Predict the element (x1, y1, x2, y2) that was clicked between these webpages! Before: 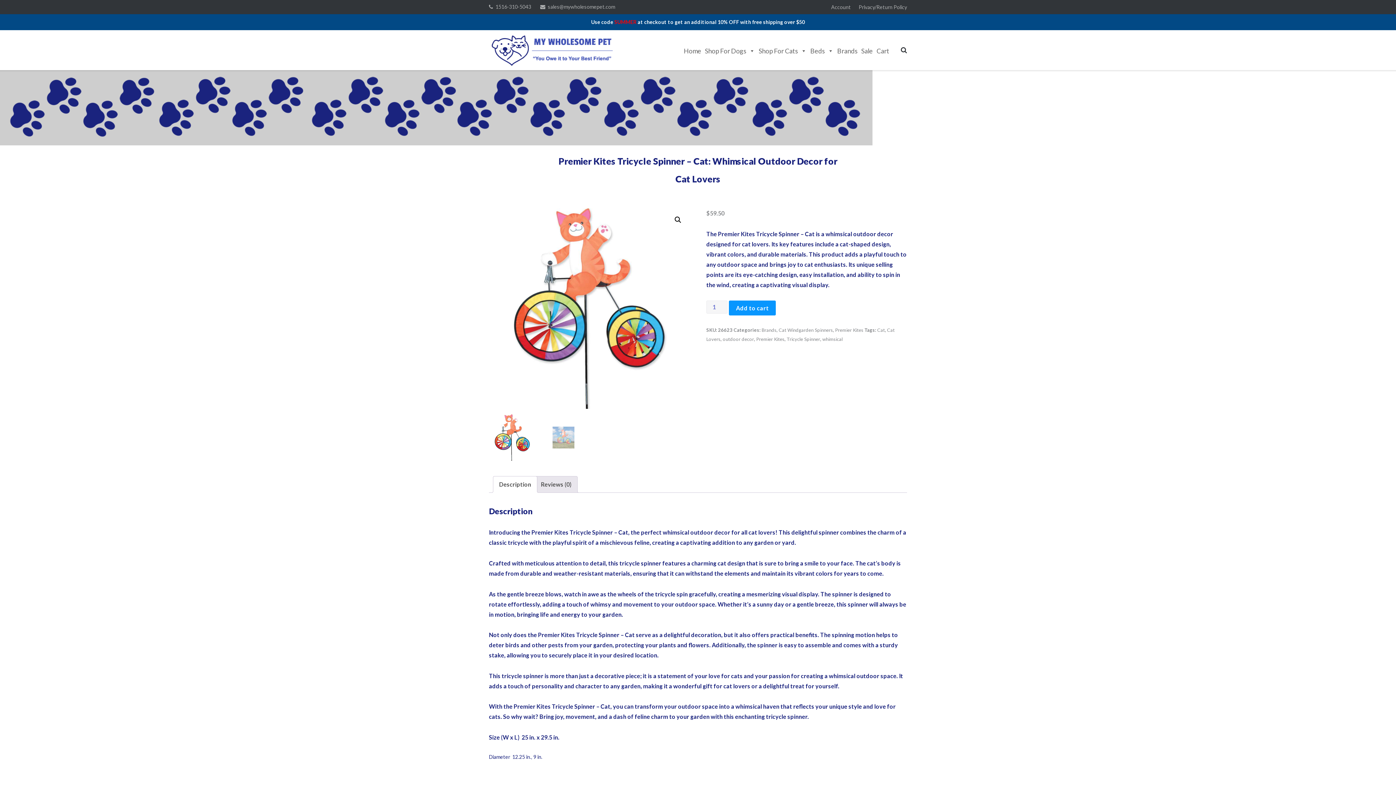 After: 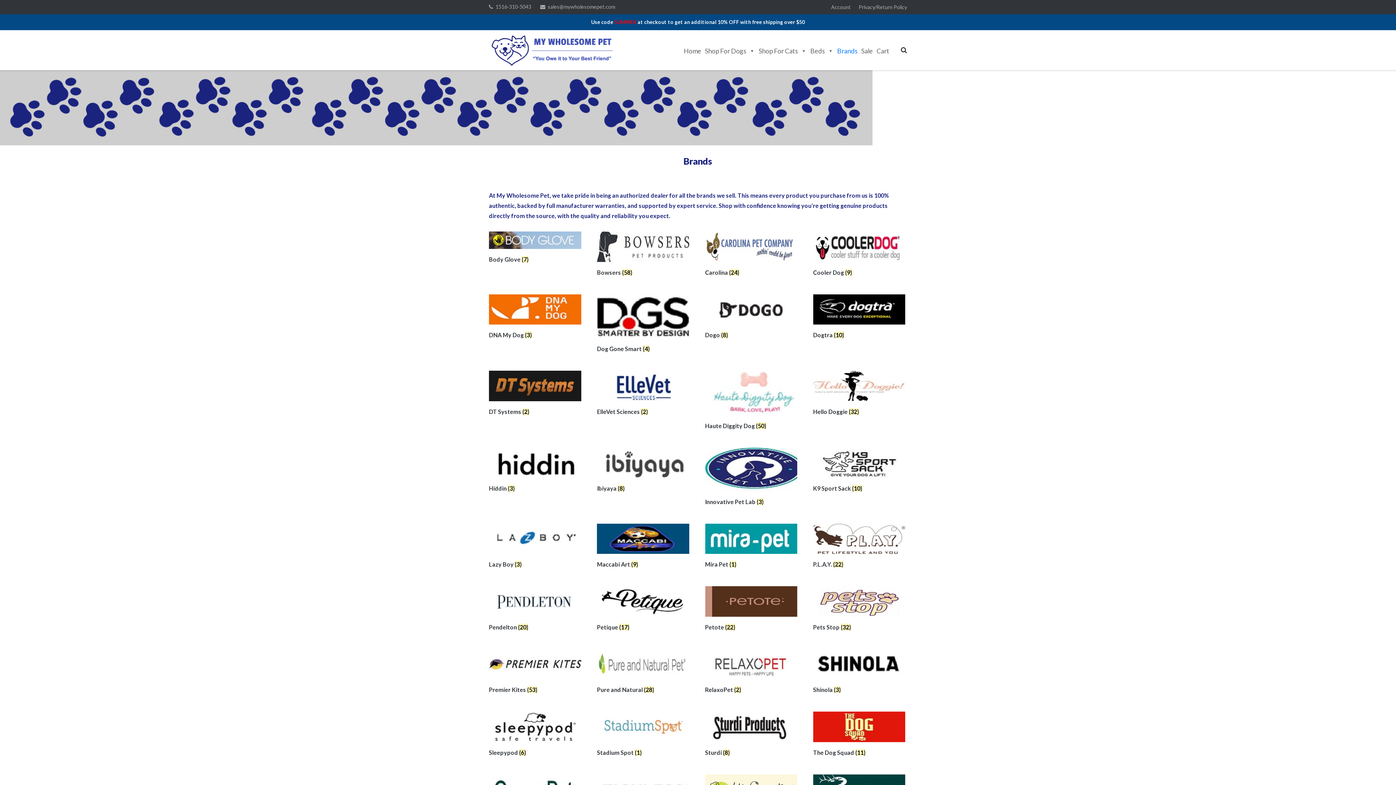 Action: bbox: (761, 327, 776, 333) label: Brands